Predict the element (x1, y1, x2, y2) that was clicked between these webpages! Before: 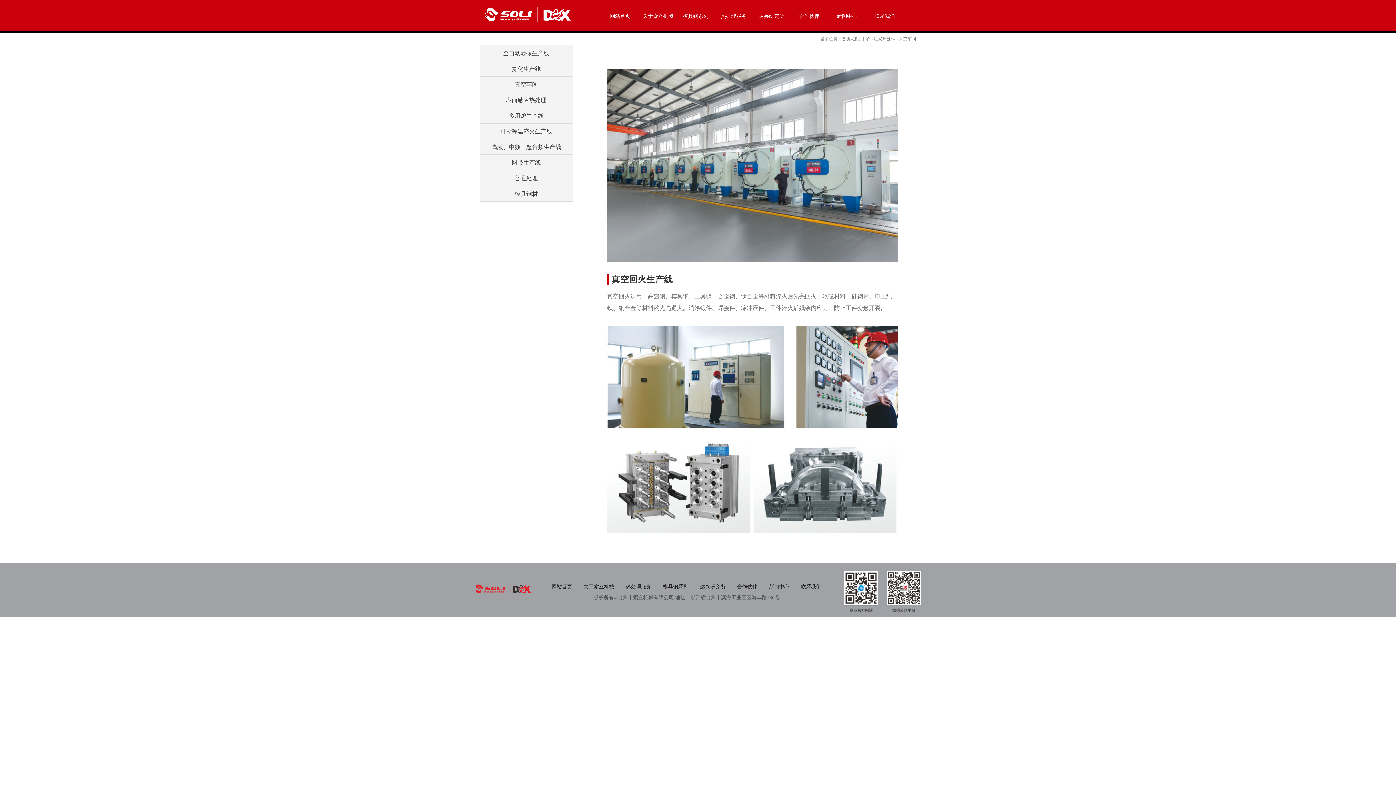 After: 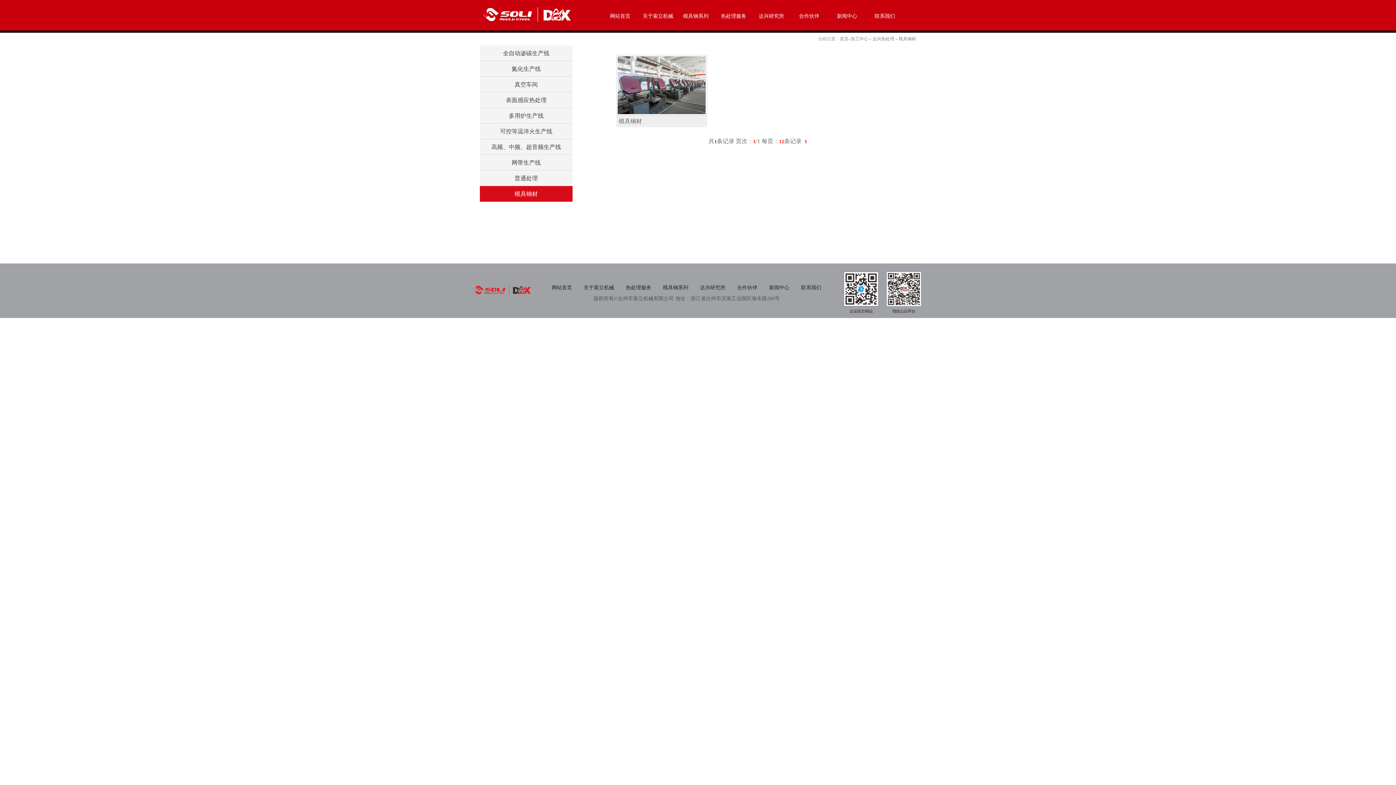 Action: label: 模具钢材 bbox: (480, 186, 572, 201)